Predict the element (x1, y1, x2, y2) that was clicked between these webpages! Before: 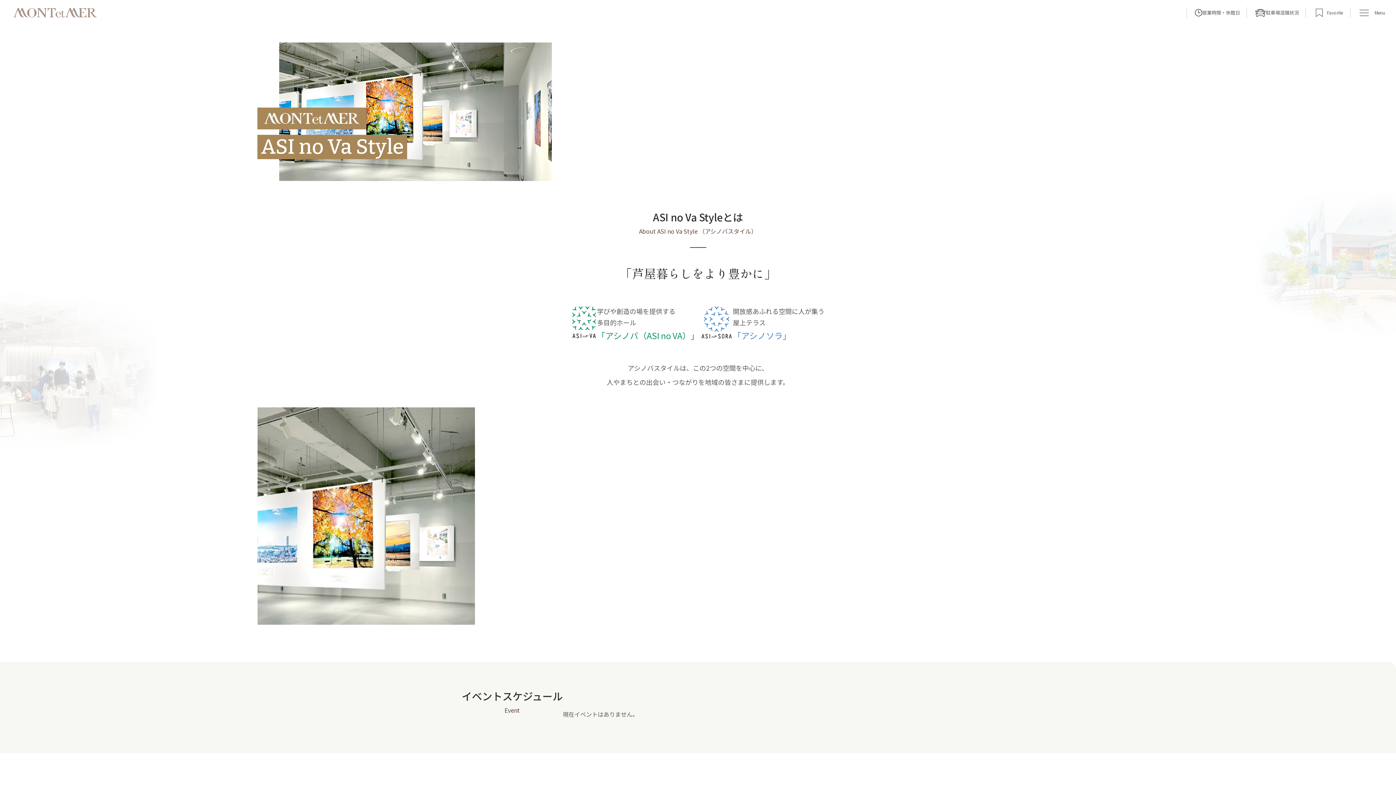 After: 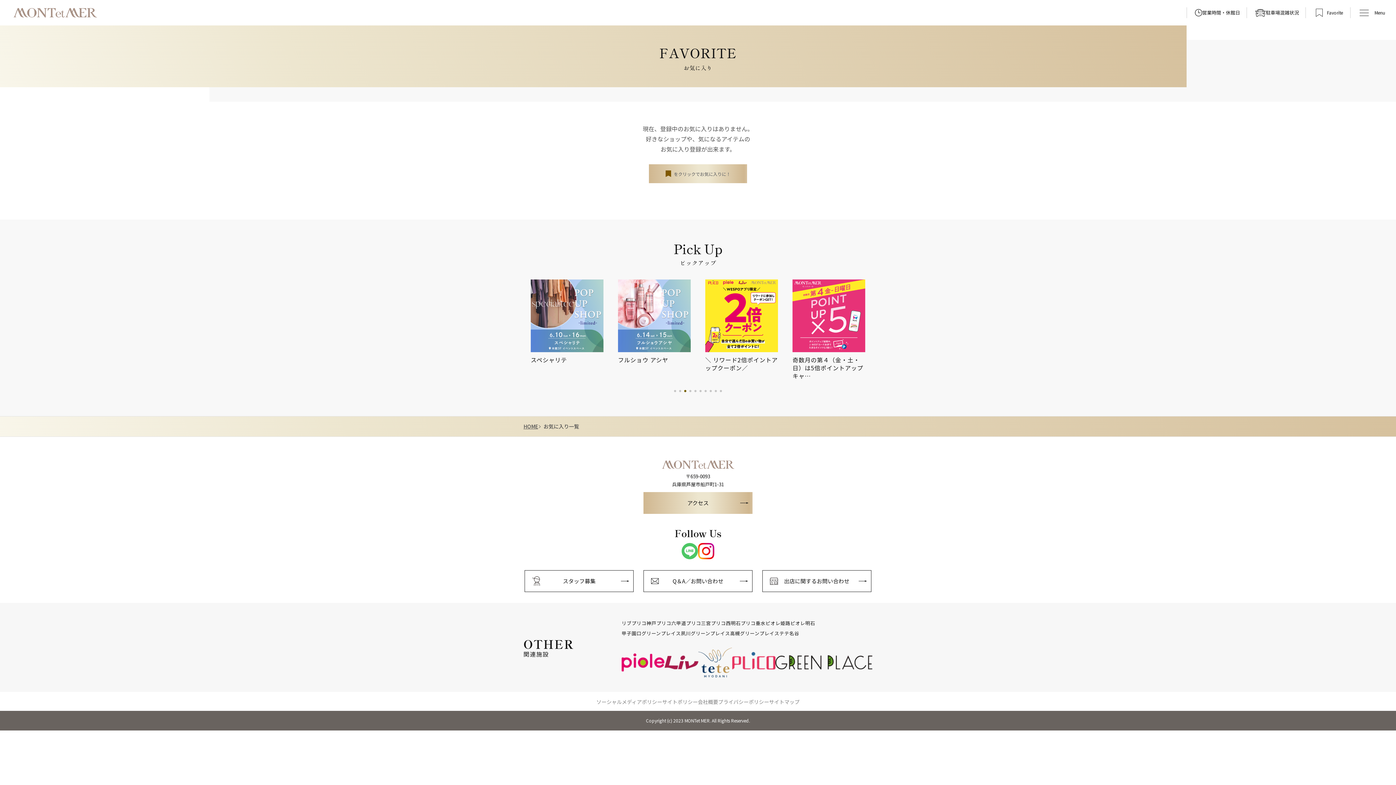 Action: label: Favorite bbox: (1306, 7, 1350, 18)